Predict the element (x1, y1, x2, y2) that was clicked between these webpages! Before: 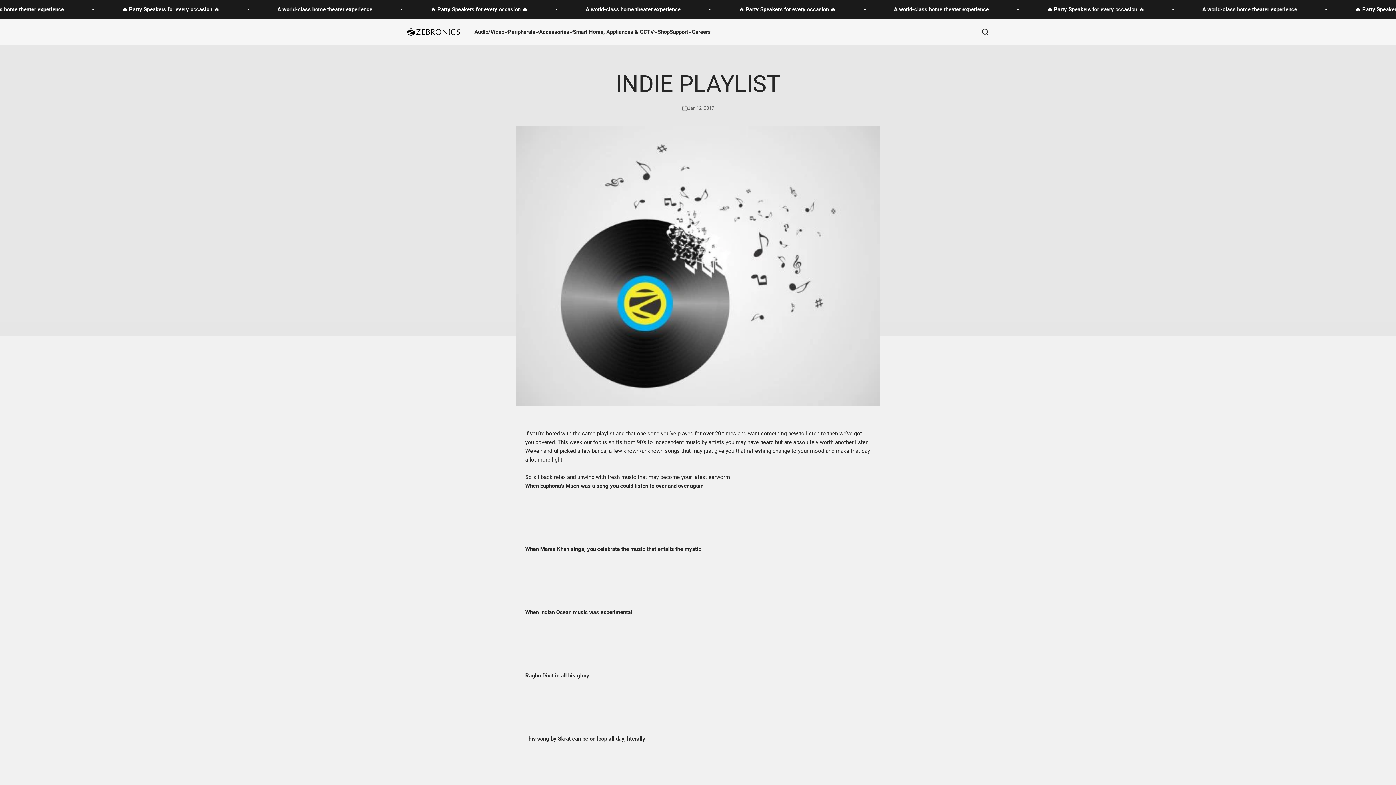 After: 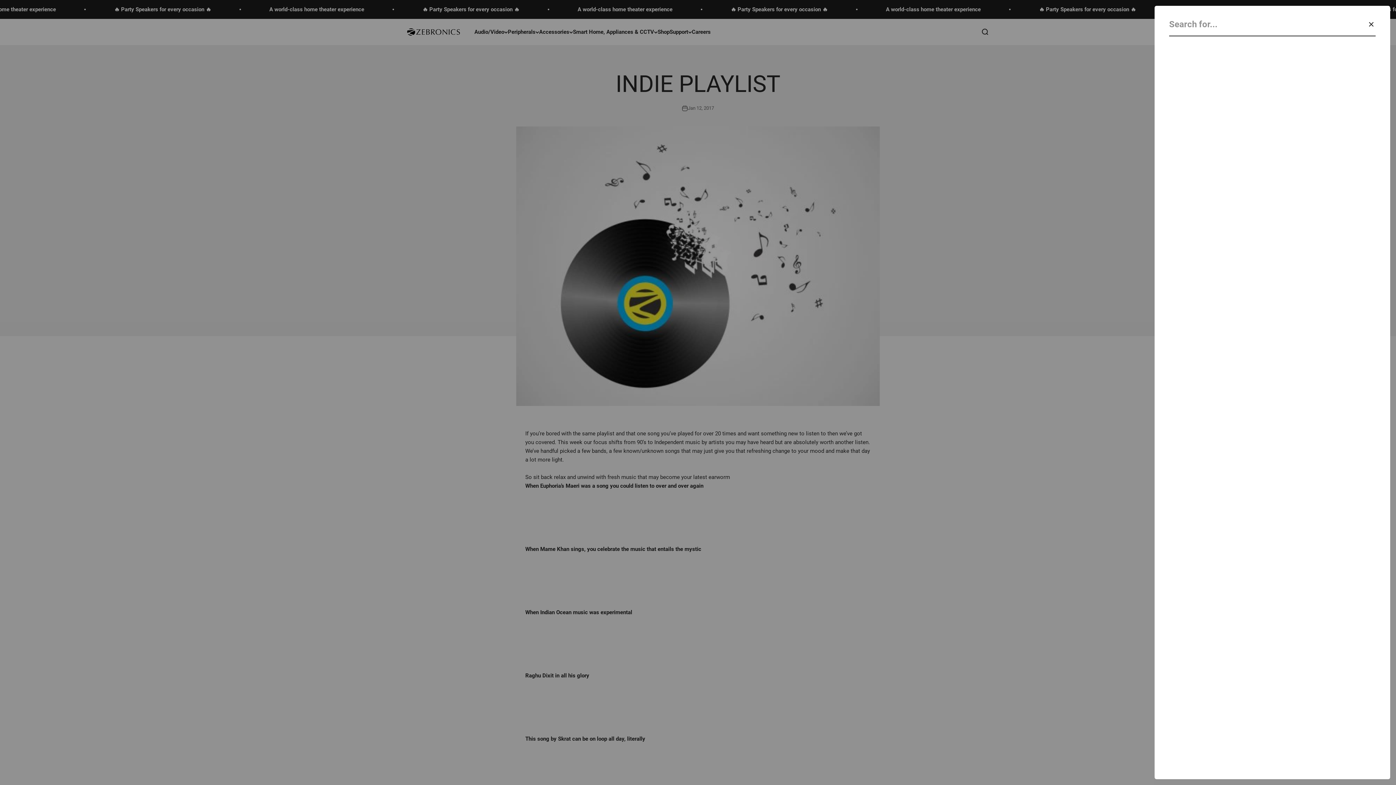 Action: label: Search bbox: (981, 28, 989, 36)